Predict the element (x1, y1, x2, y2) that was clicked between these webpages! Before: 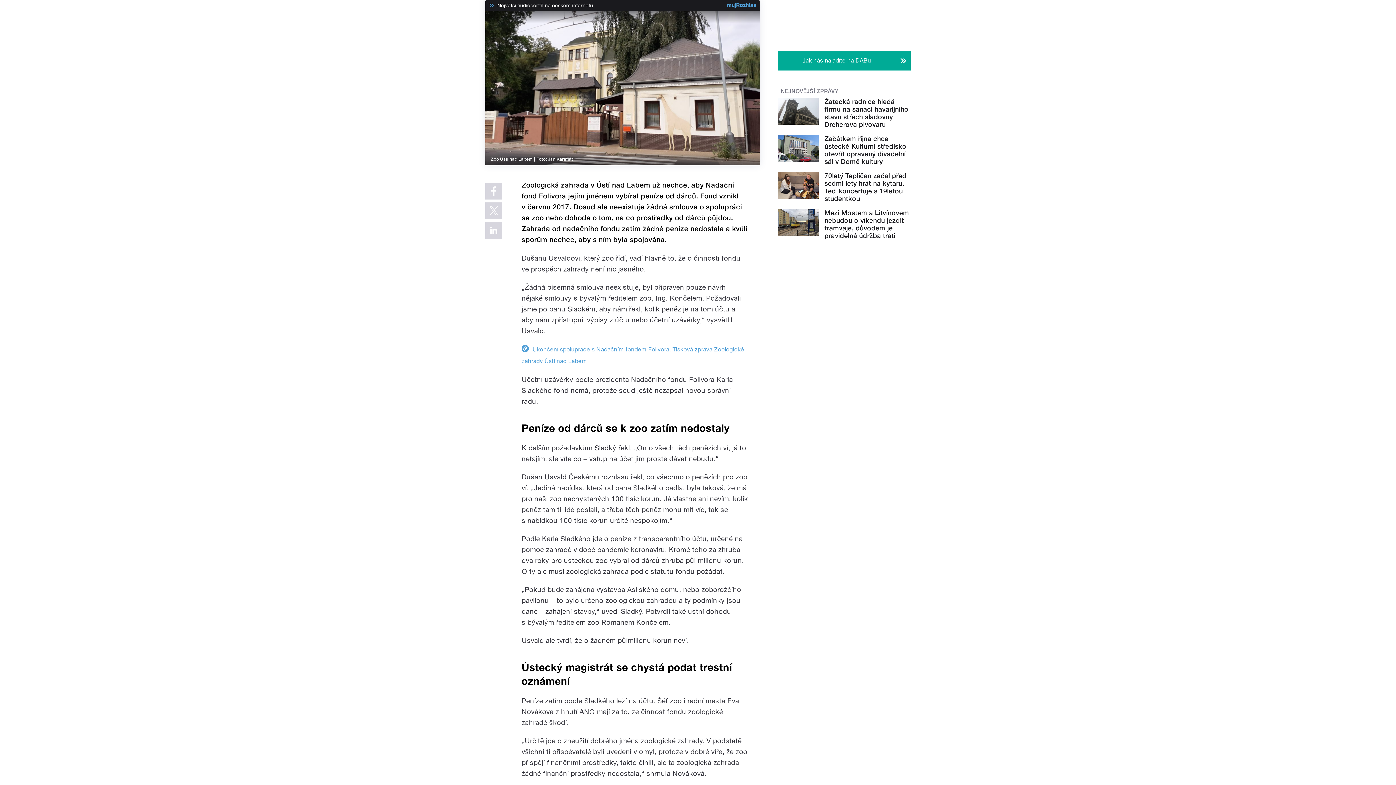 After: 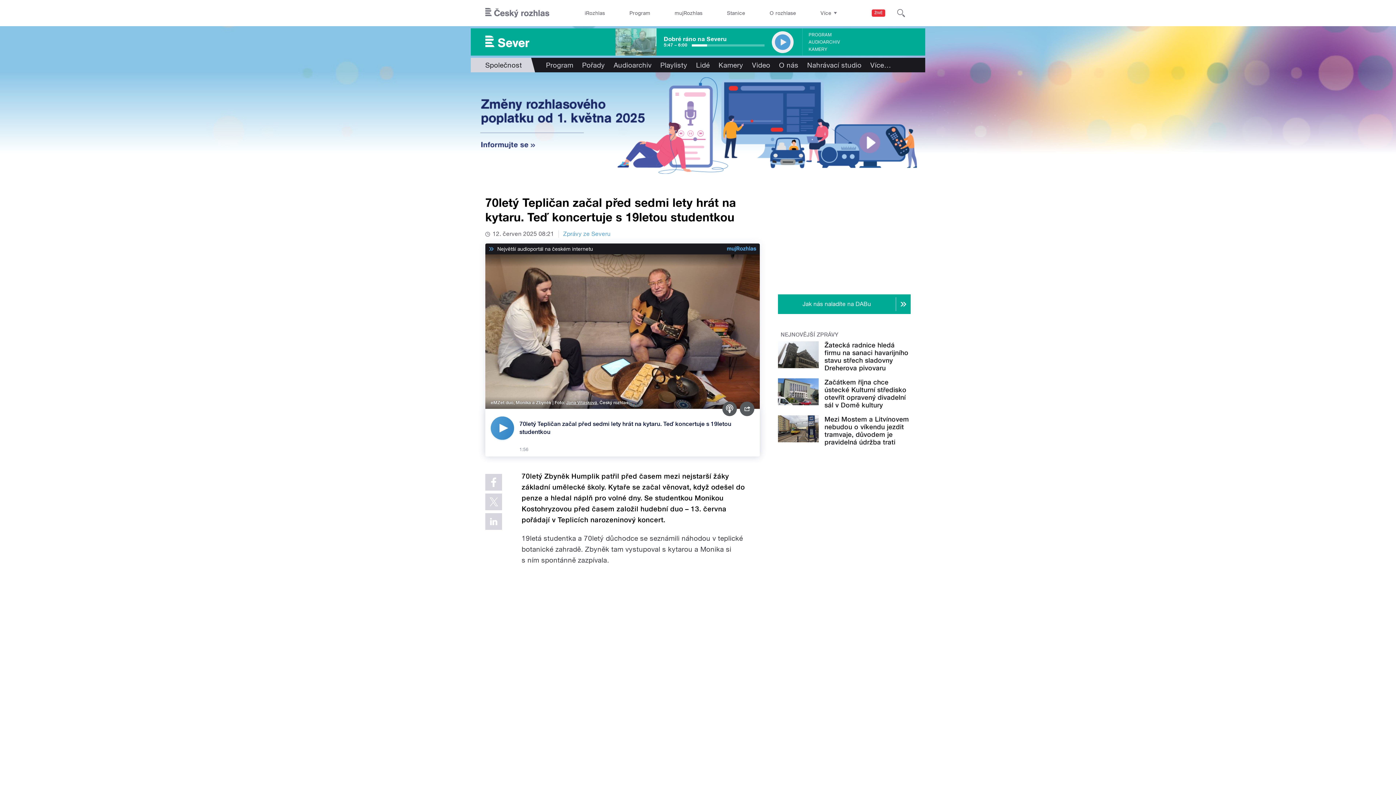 Action: bbox: (824, 171, 906, 202) label: 70letý Tepličan začal před sedmi lety hrát na kytaru. Teď koncertuje s 19letou studentkou